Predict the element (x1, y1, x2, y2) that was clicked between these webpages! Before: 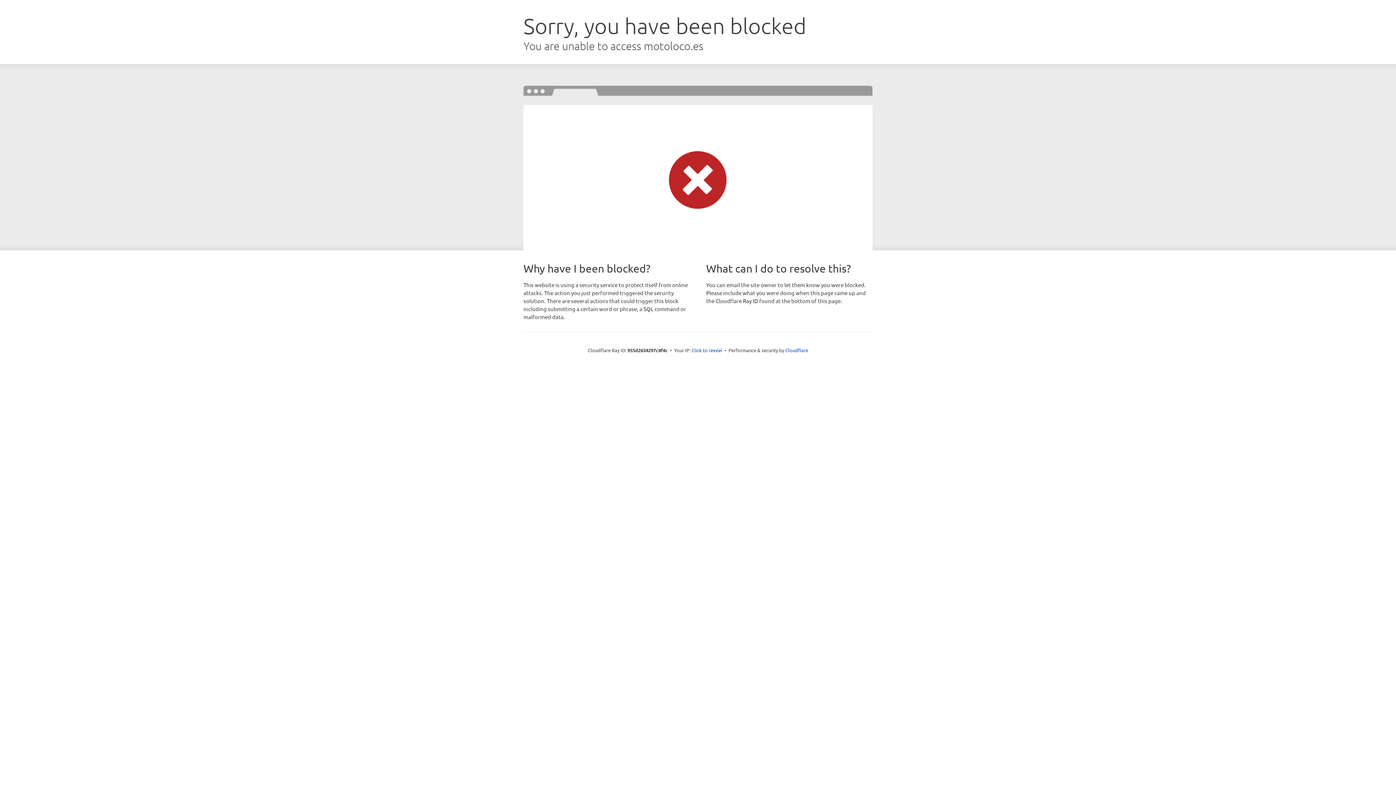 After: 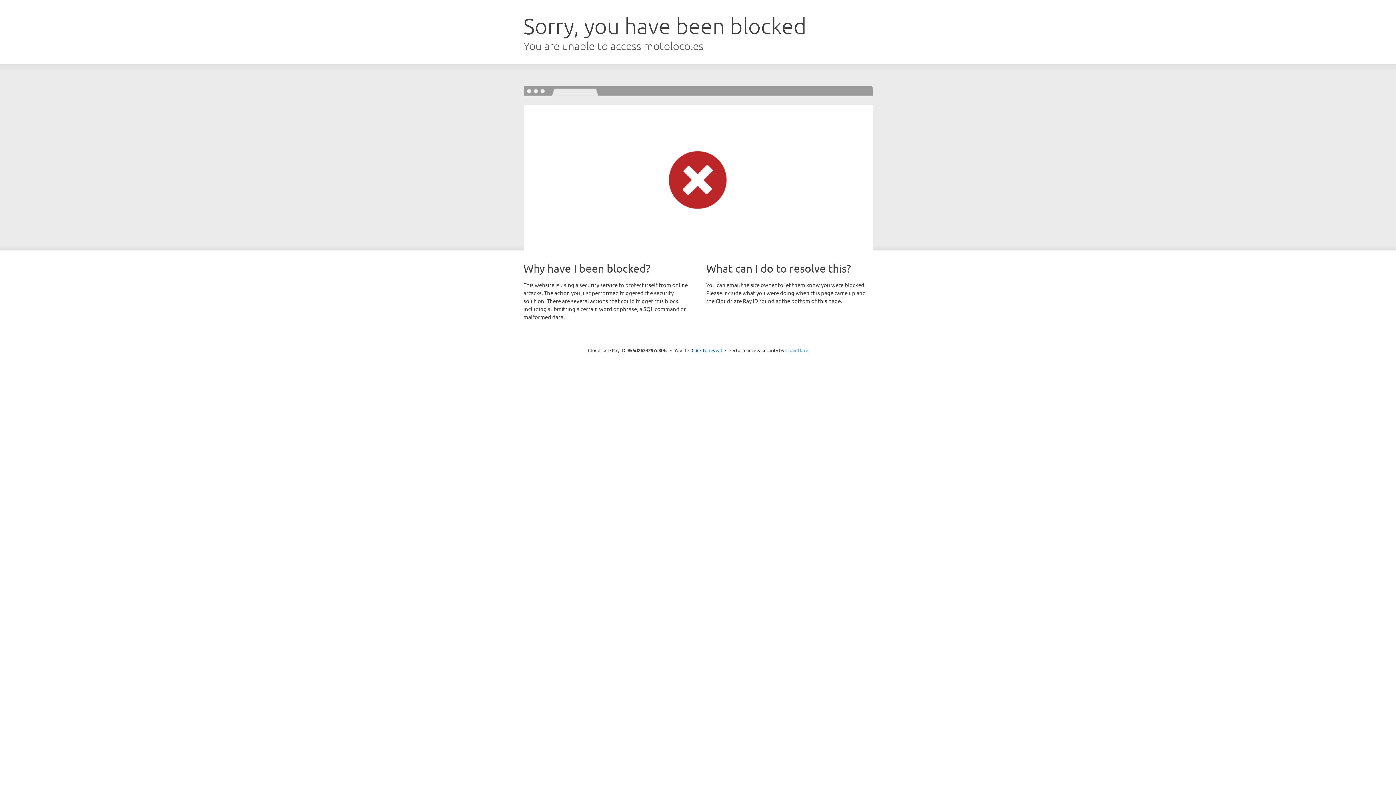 Action: label: Cloudflare bbox: (785, 347, 808, 353)